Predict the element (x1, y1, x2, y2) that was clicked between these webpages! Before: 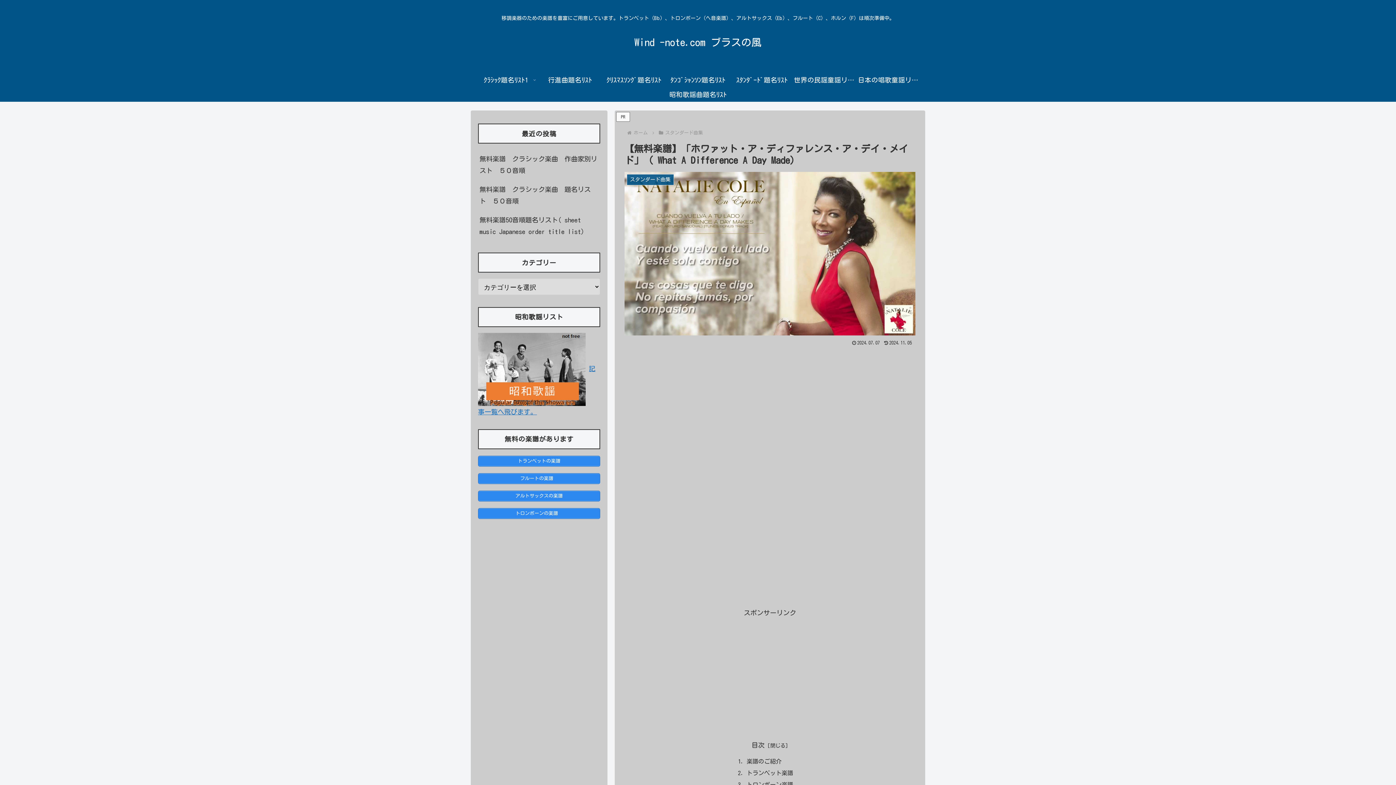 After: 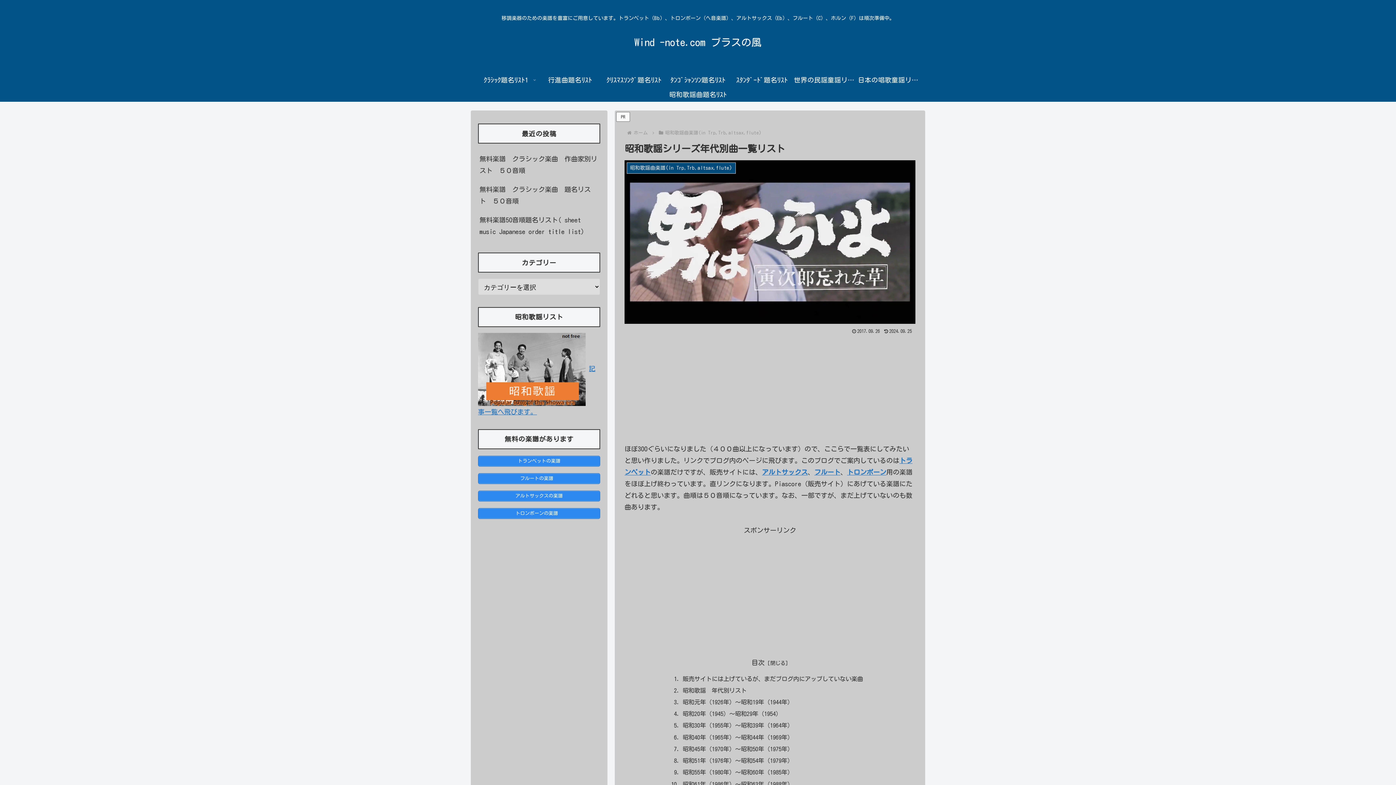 Action: bbox: (478, 365, 585, 371)